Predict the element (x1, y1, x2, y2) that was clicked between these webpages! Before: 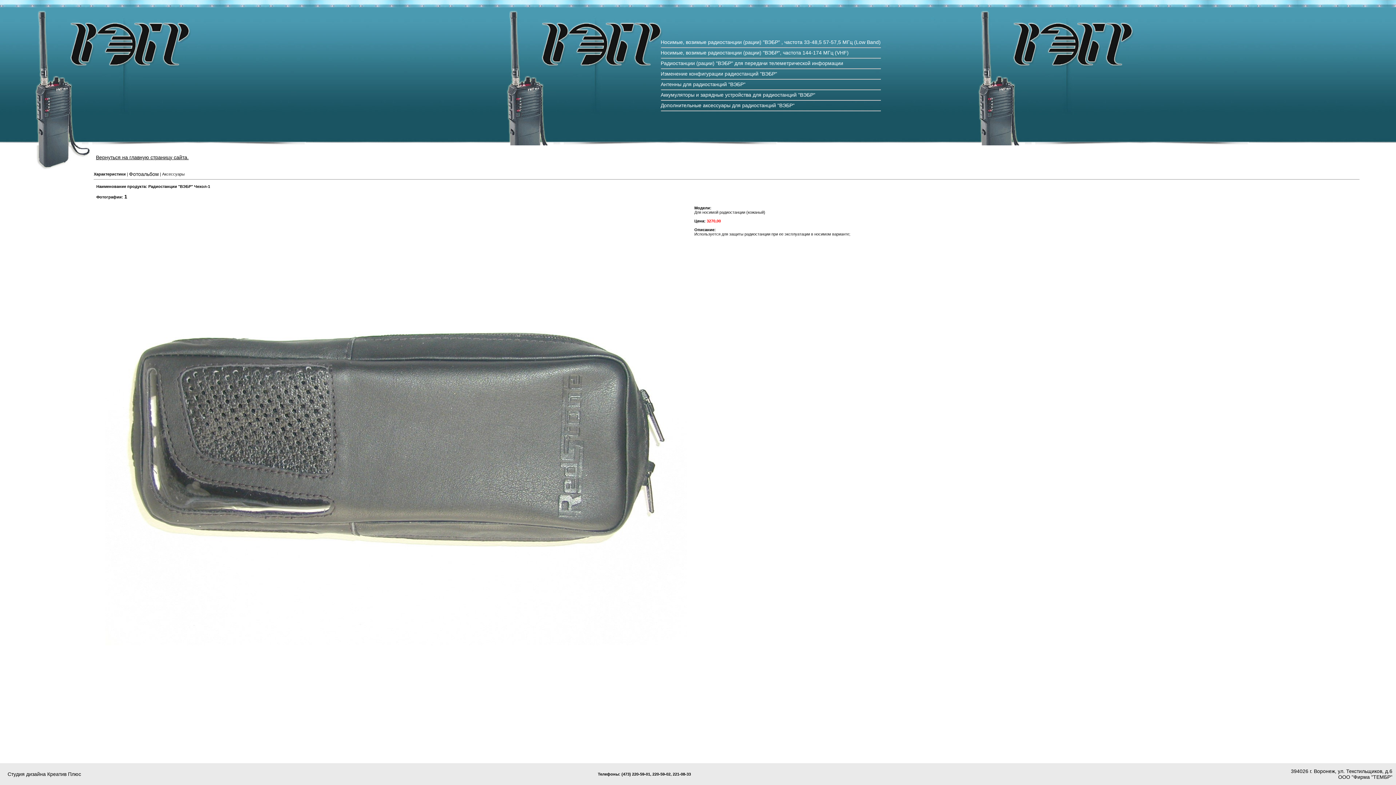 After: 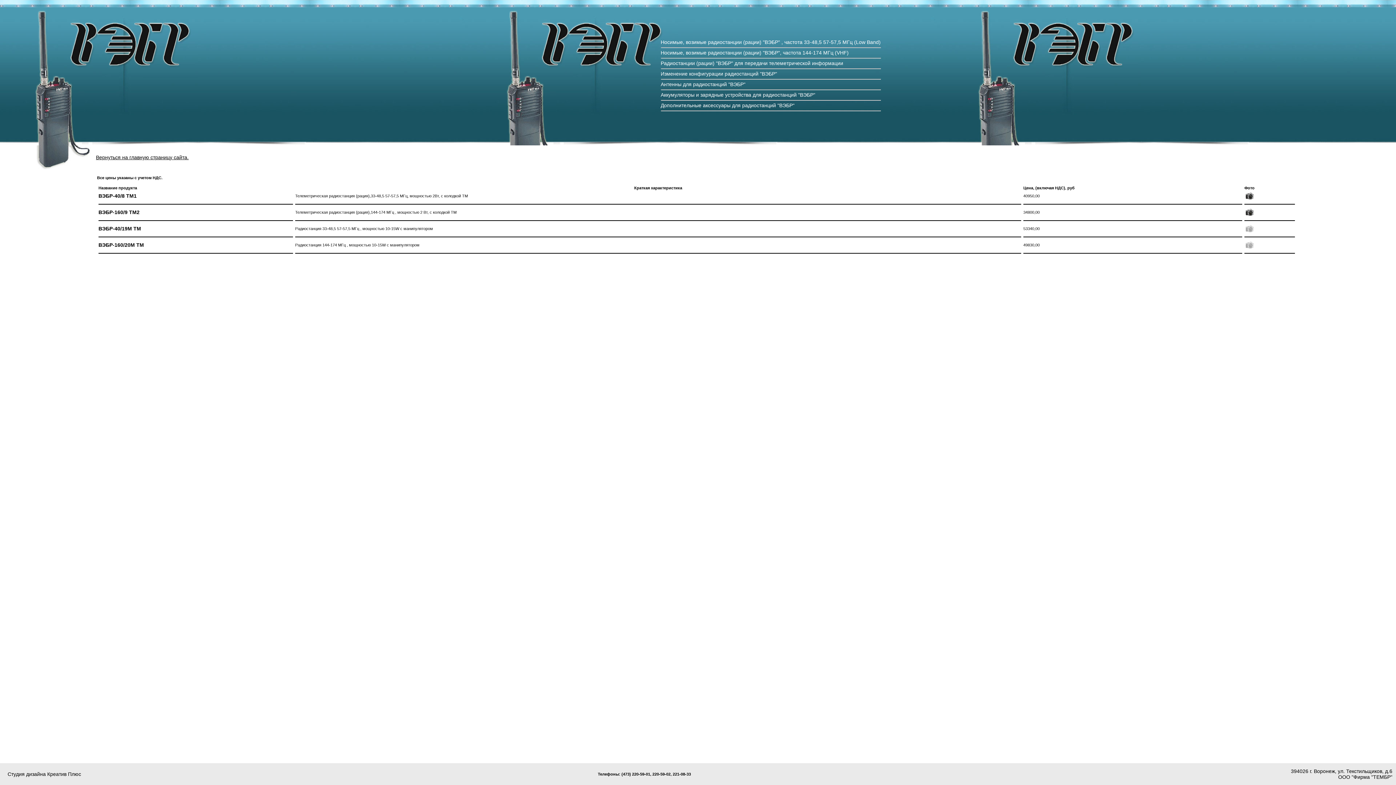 Action: label: Радиостанции (рации) "ВЭБР" для передачи телеметрической информации bbox: (660, 60, 843, 66)